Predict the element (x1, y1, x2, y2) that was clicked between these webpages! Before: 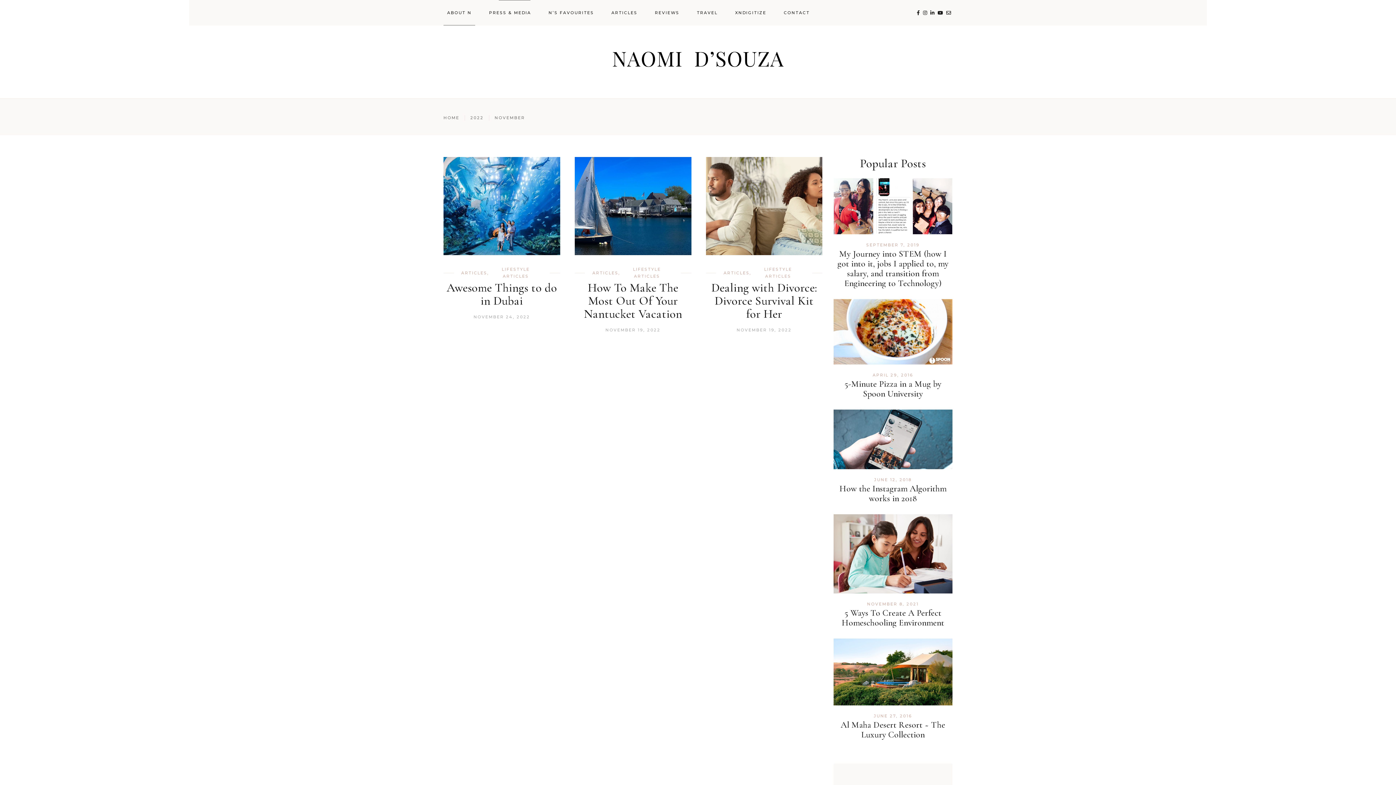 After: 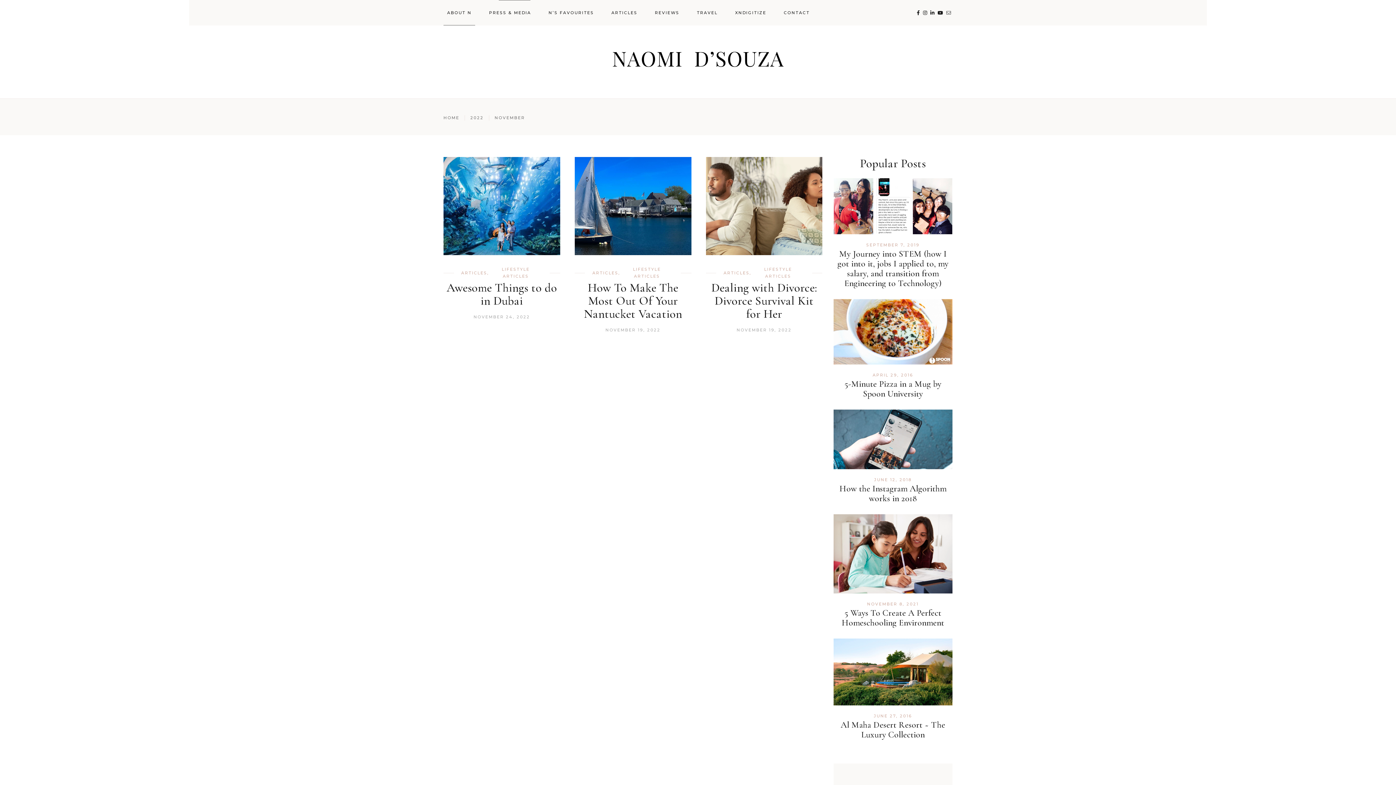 Action: bbox: (946, 10, 951, 15)